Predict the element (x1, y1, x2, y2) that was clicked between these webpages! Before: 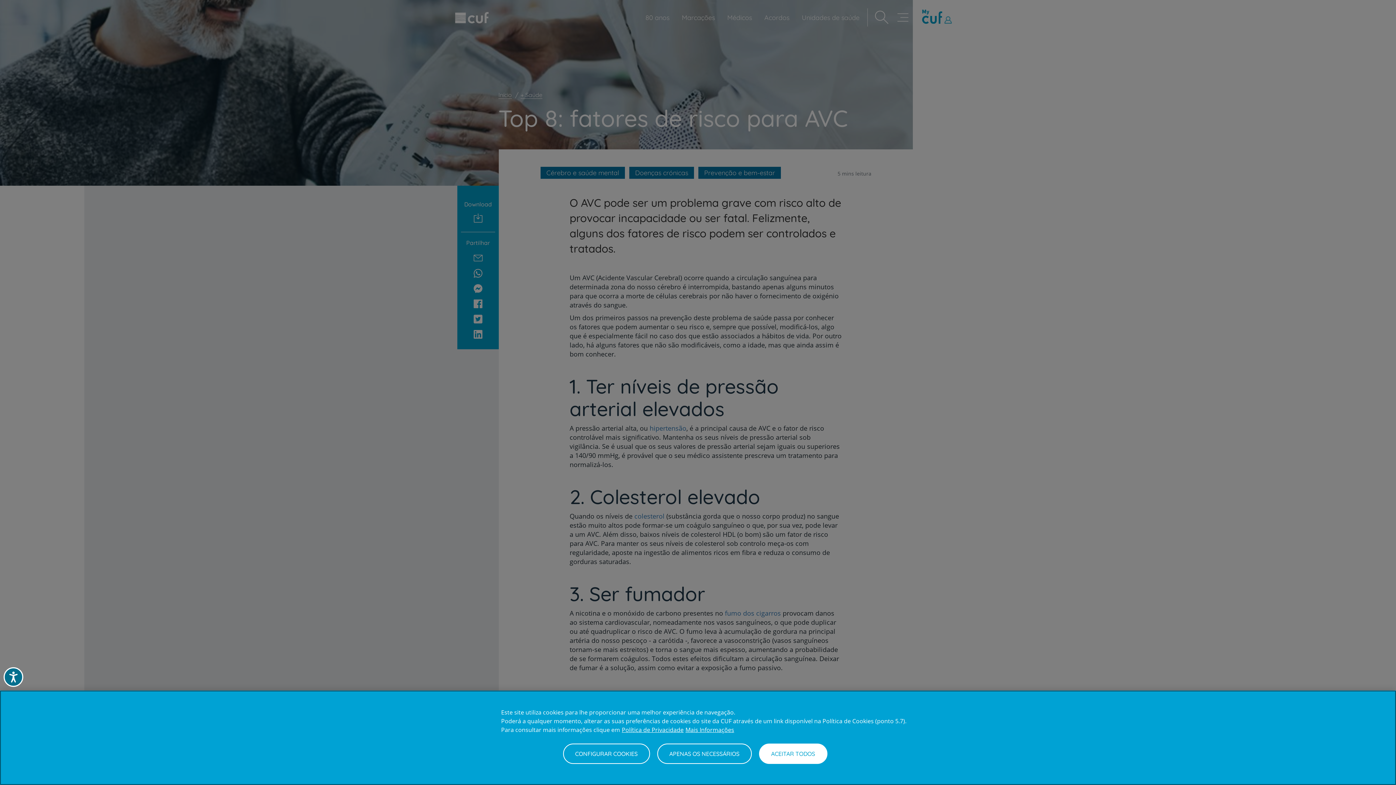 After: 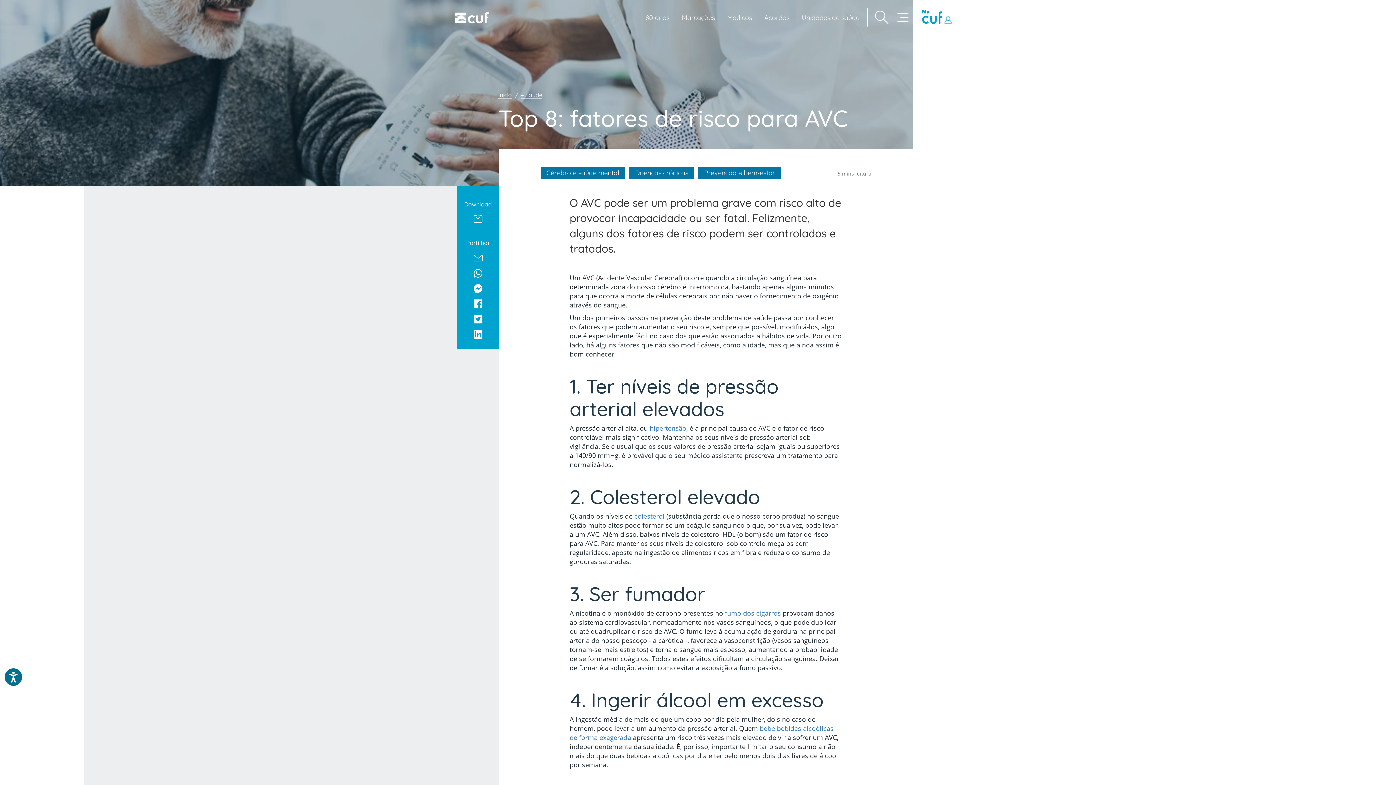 Action: bbox: (657, 744, 751, 764) label: APENAS OS NECESSÁRIOS